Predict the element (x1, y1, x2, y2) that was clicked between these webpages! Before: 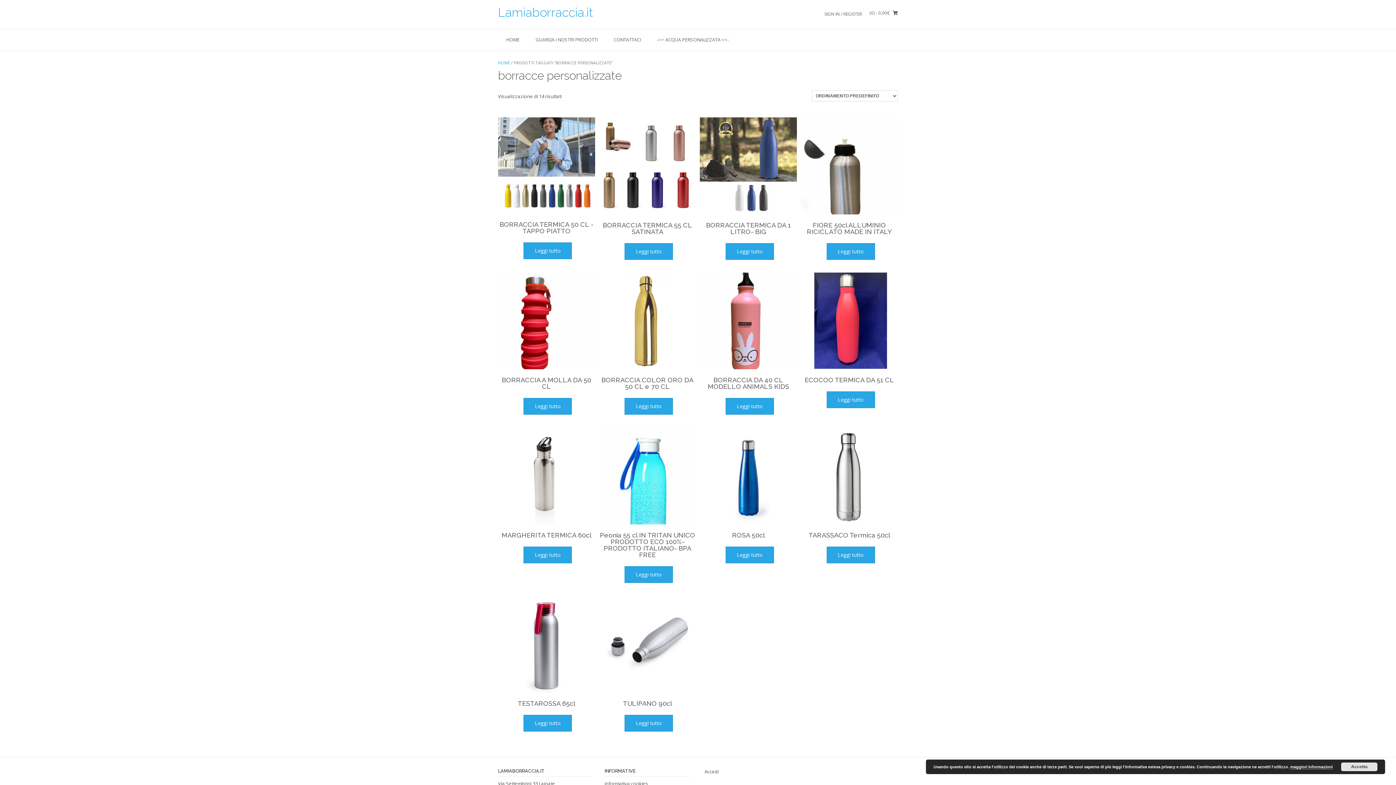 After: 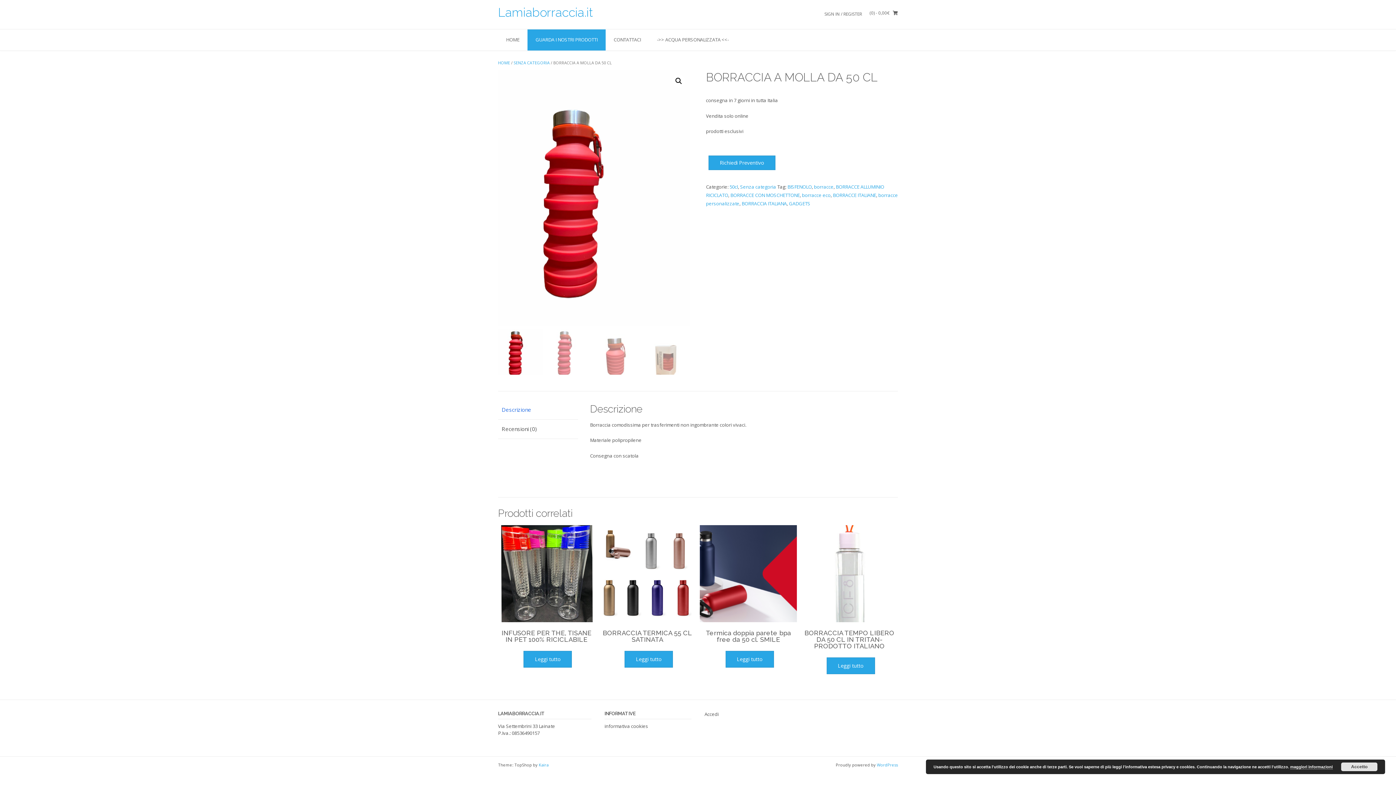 Action: bbox: (523, 398, 572, 415) label: Leggi di più su "BORRACCIA A MOLLA DA 50 CL"